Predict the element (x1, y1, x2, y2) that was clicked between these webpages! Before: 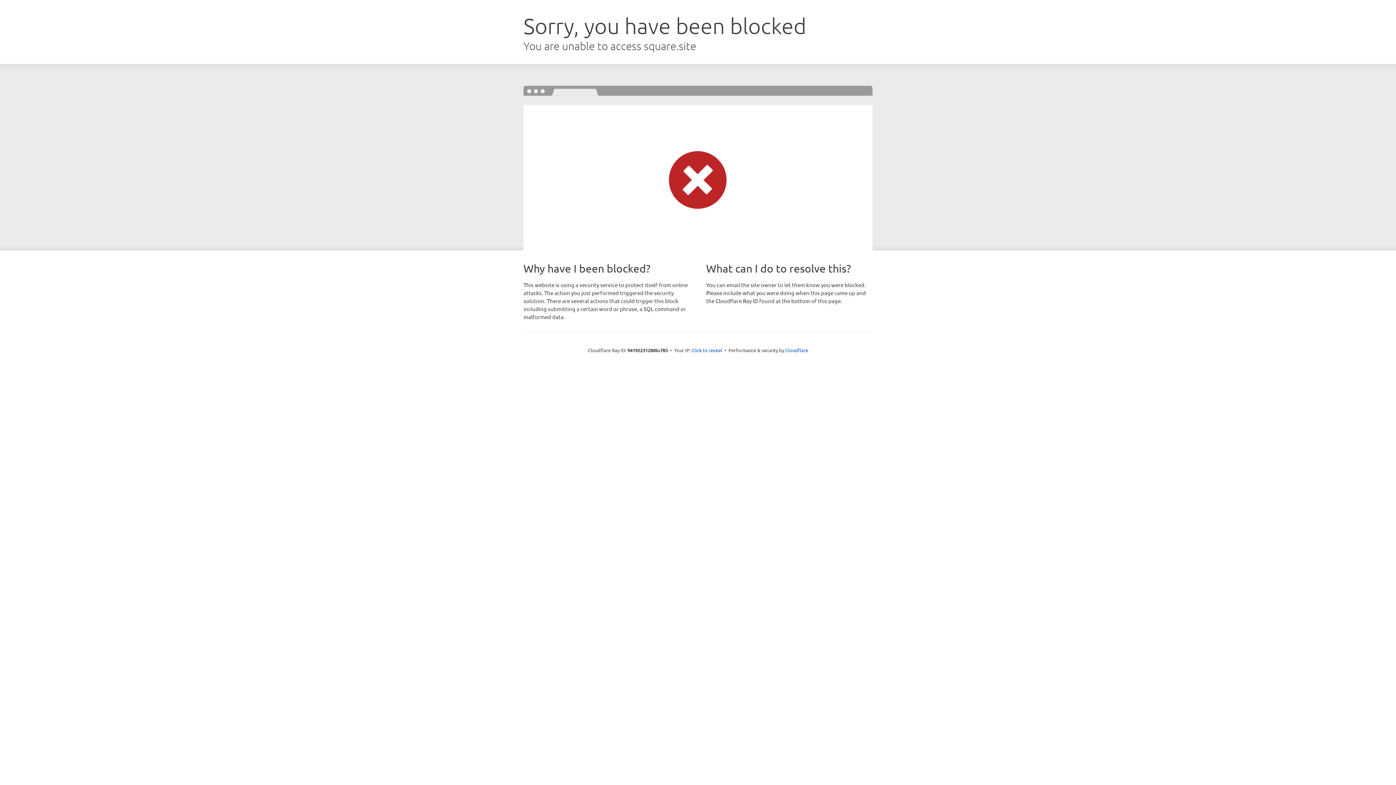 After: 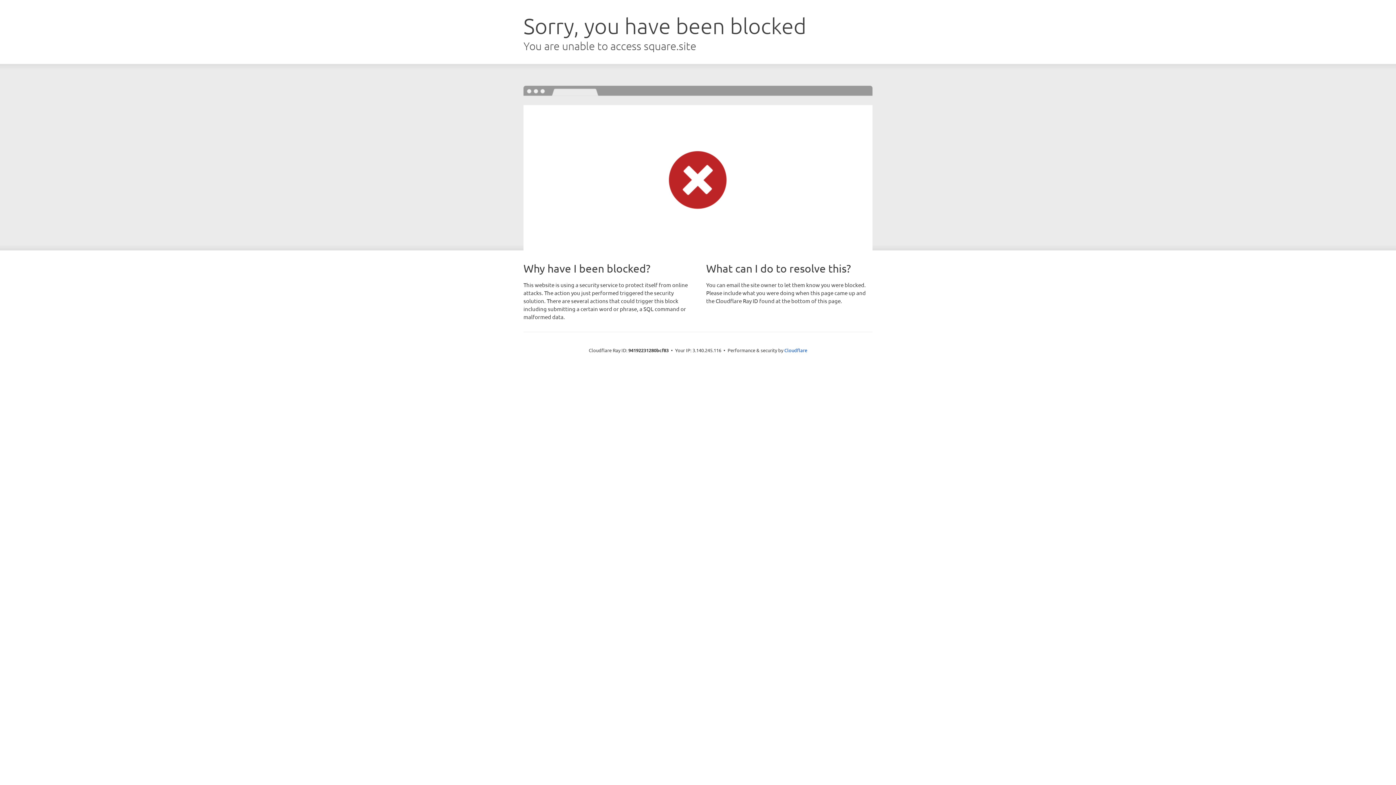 Action: label: Click to reveal bbox: (691, 346, 722, 353)